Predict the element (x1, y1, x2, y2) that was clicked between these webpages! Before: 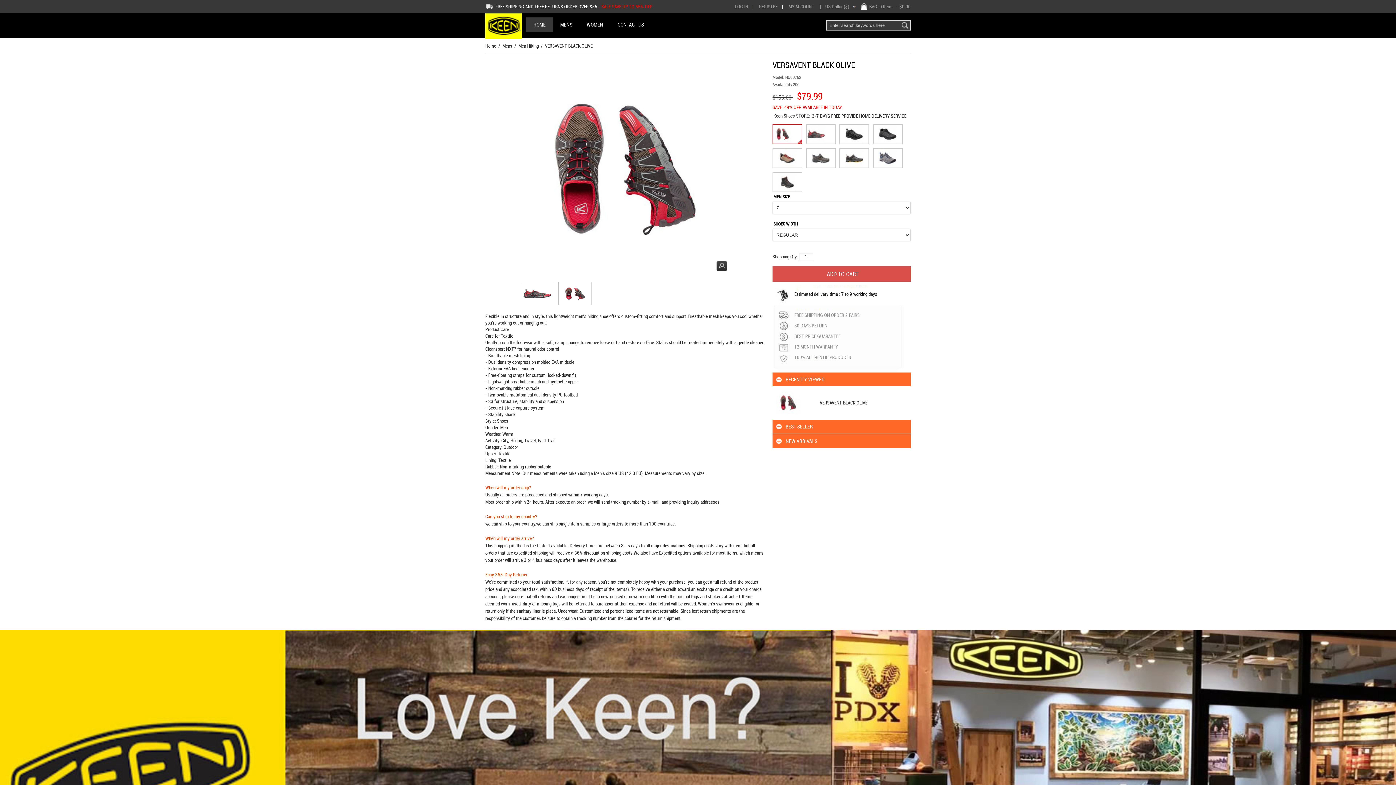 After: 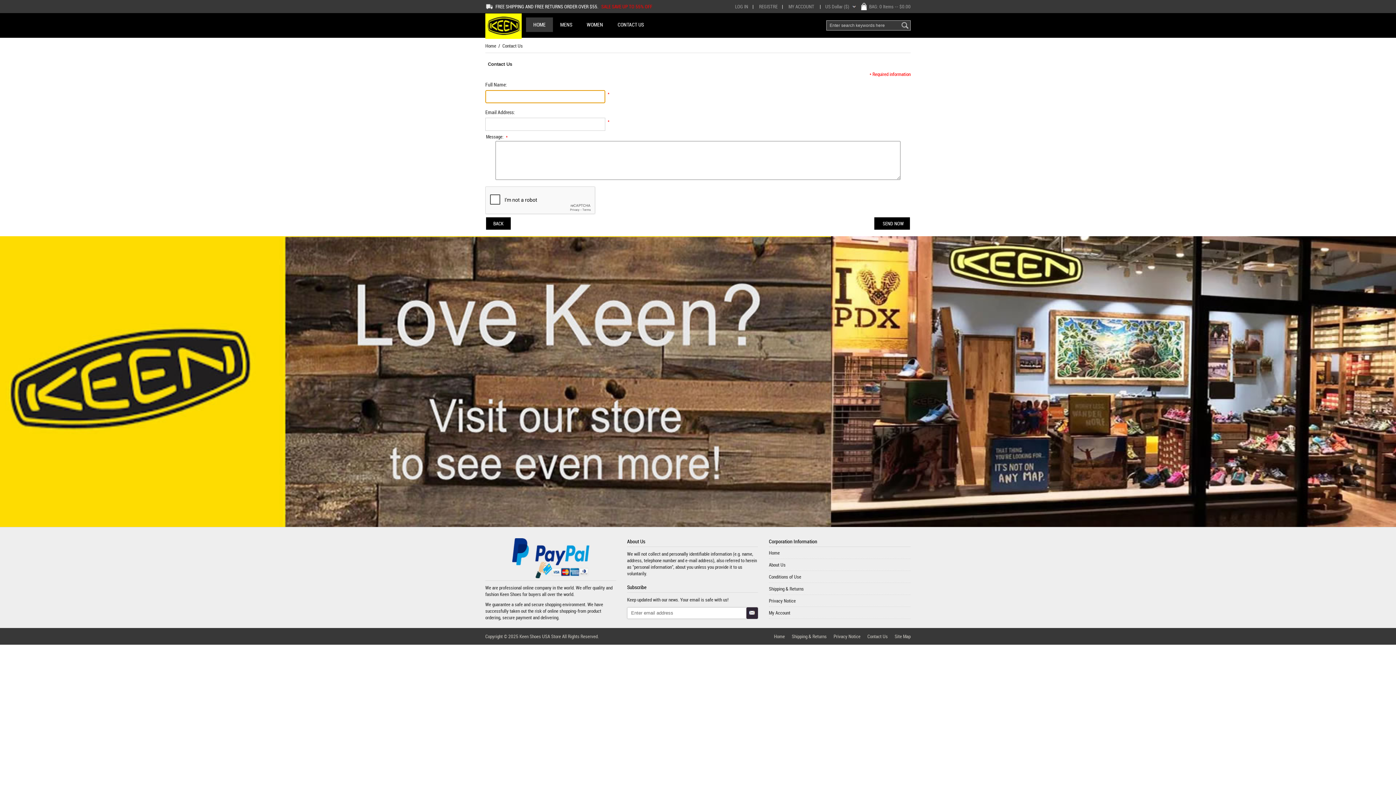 Action: label: CONTACT US bbox: (610, 17, 651, 32)